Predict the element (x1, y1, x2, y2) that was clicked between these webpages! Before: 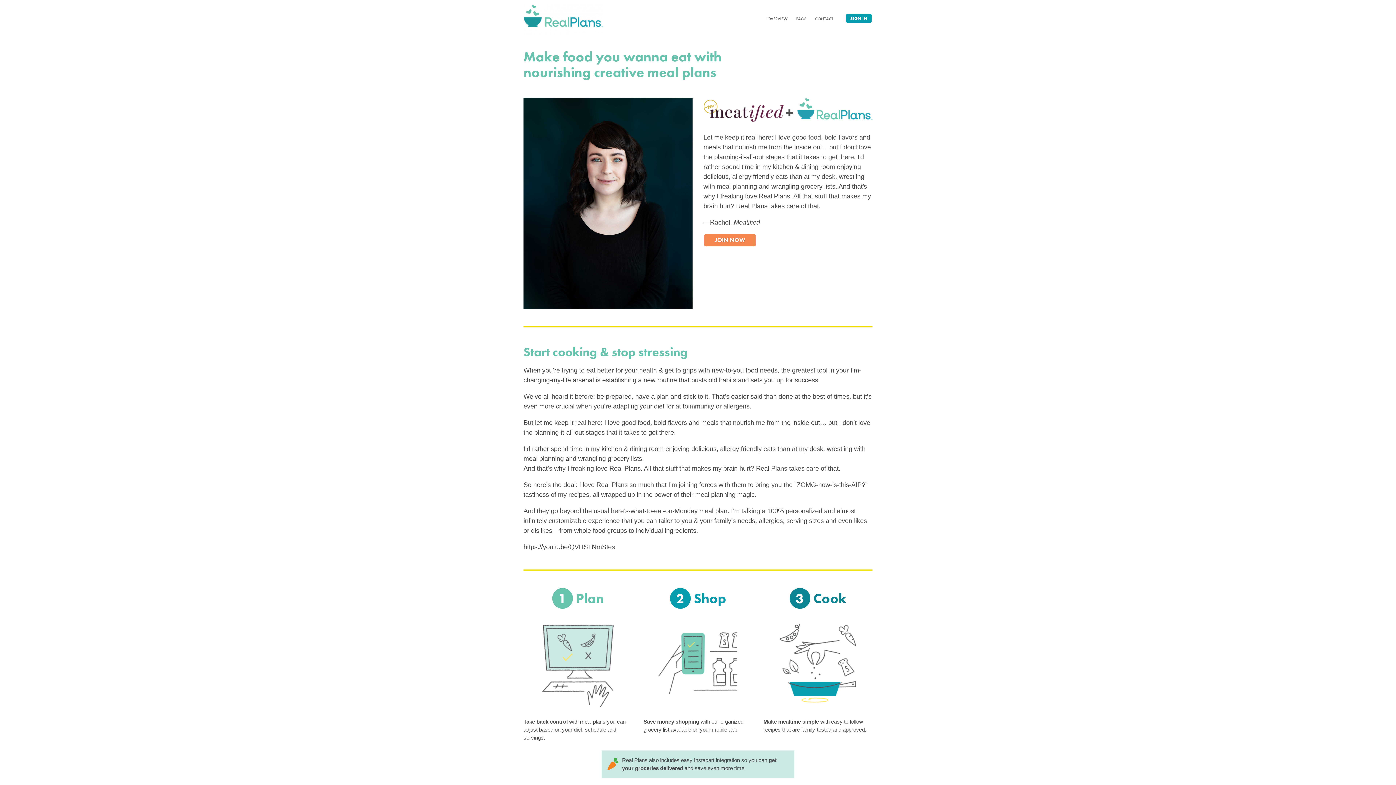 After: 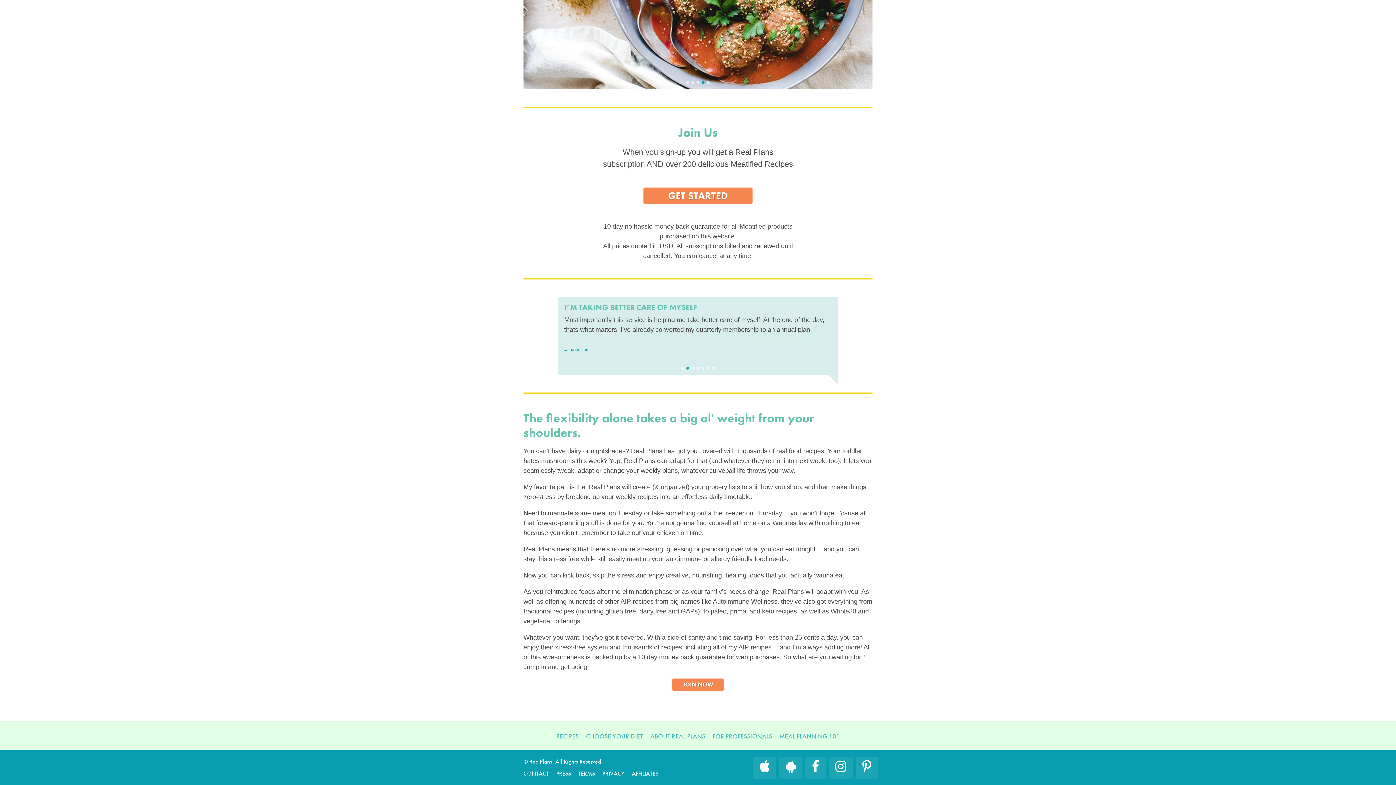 Action: label: JOIN NOW bbox: (704, 234, 755, 246)